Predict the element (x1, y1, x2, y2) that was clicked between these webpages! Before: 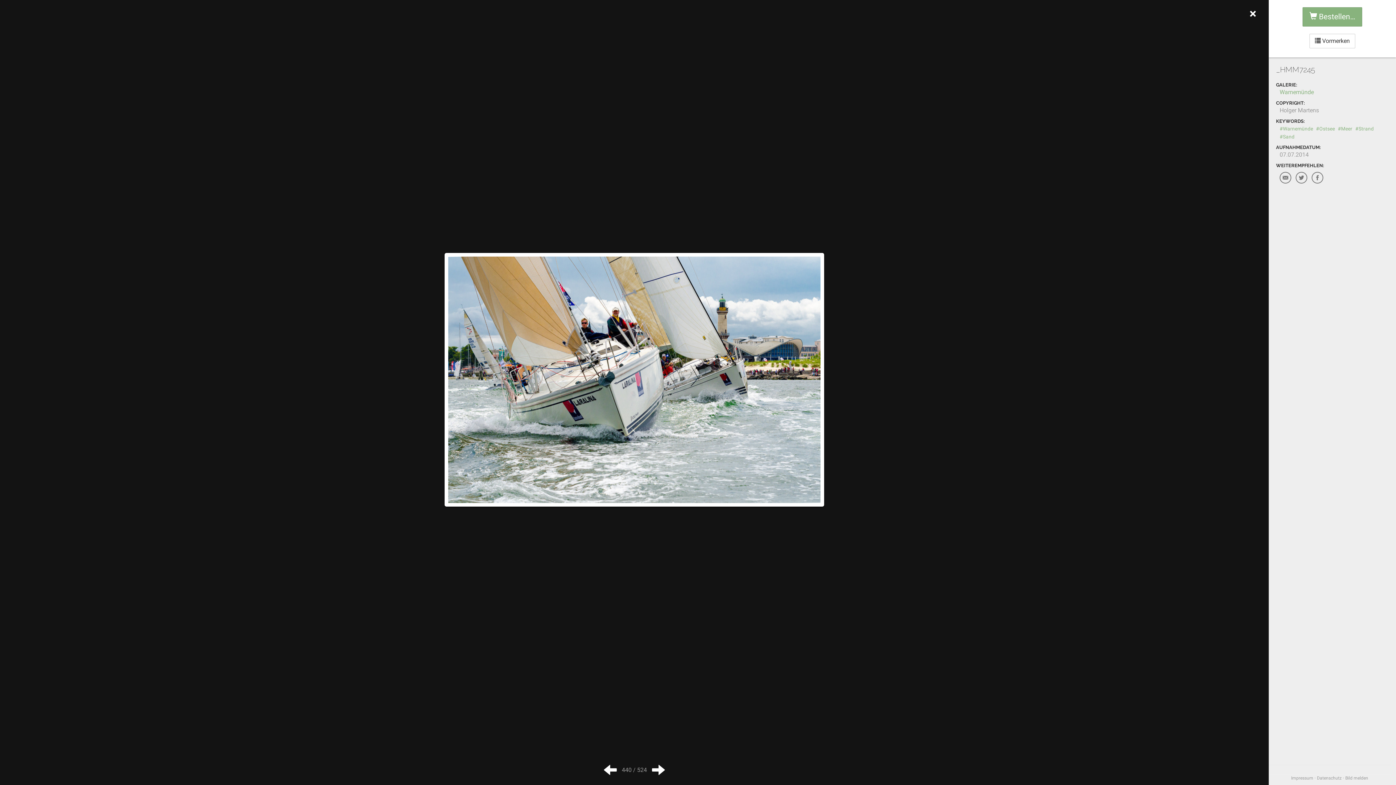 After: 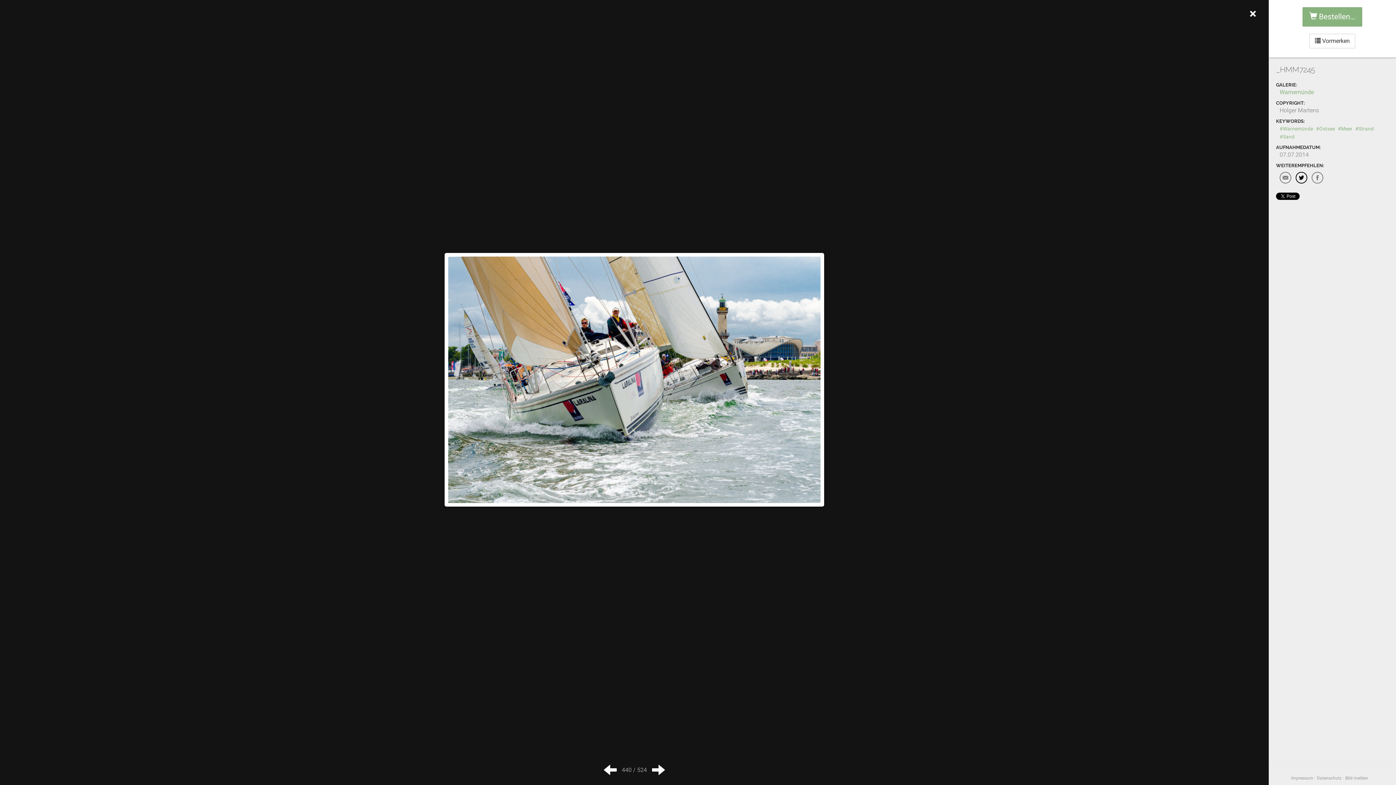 Action: bbox: (1296, 172, 1307, 183)